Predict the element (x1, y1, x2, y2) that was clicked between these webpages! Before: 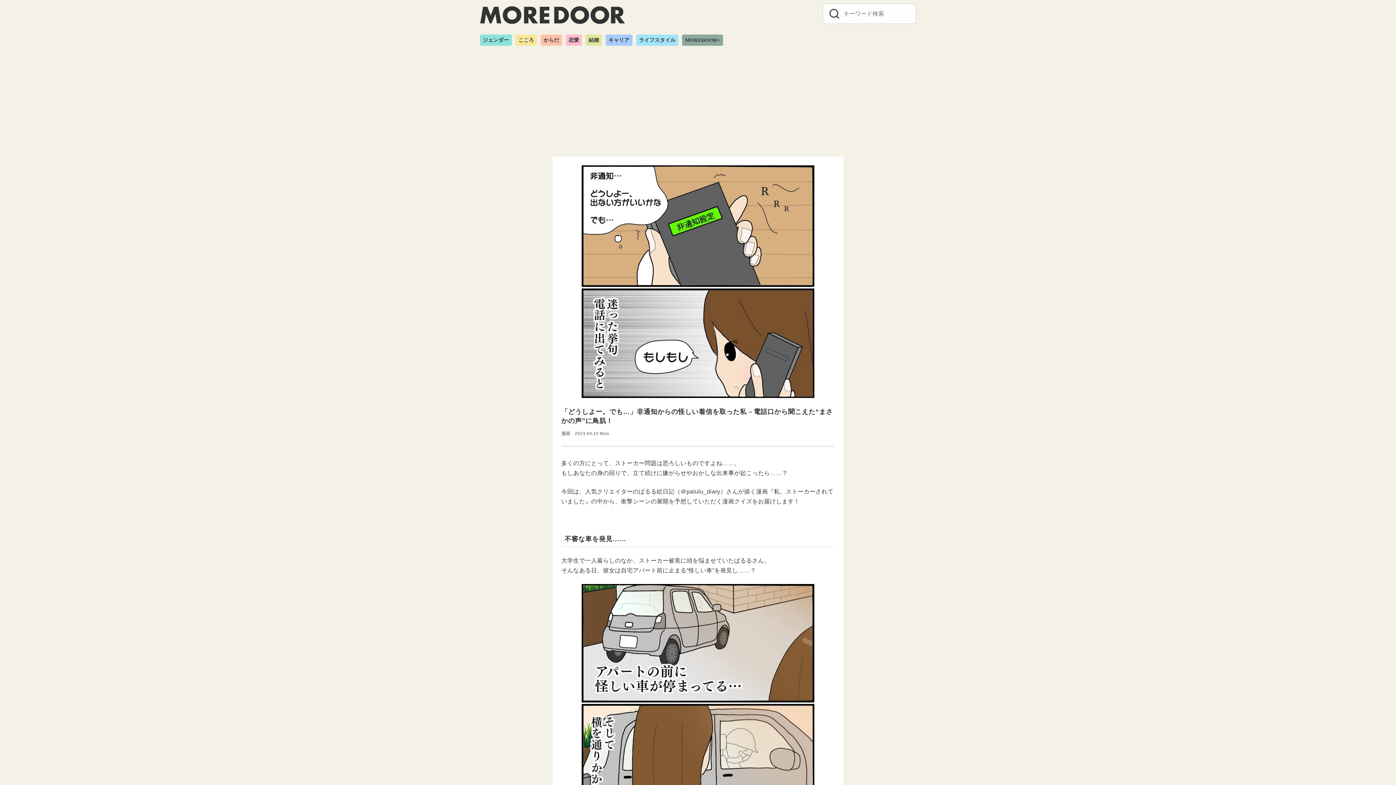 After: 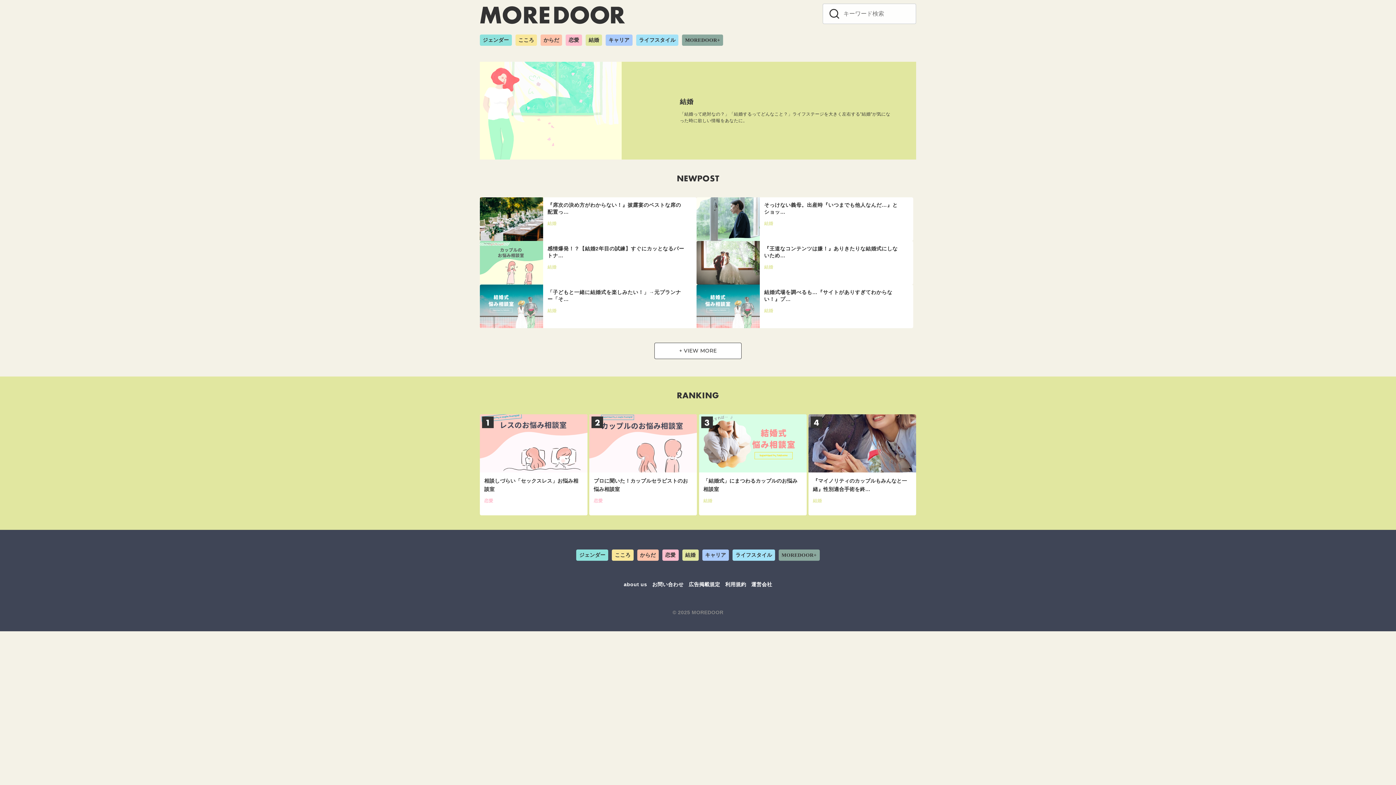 Action: bbox: (585, 34, 602, 45) label: 結婚